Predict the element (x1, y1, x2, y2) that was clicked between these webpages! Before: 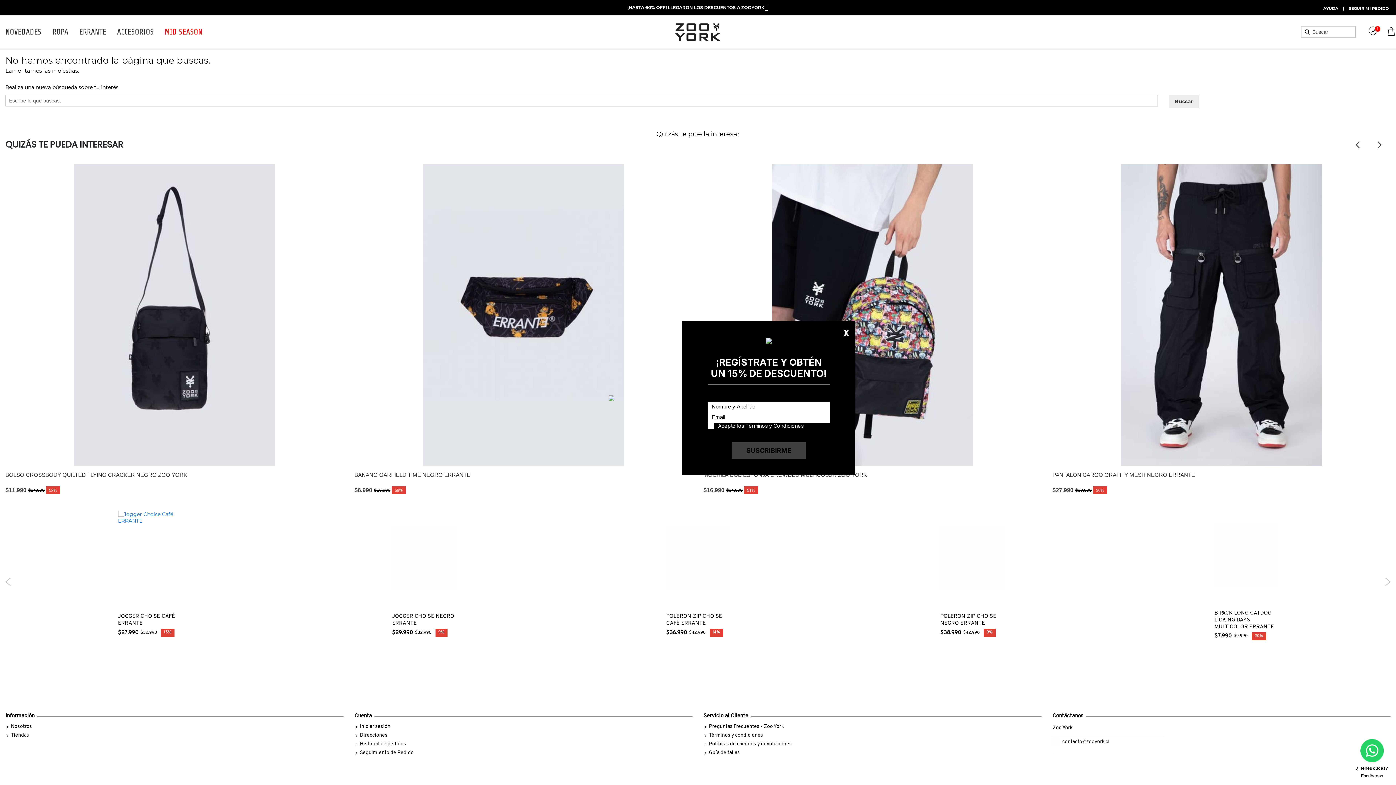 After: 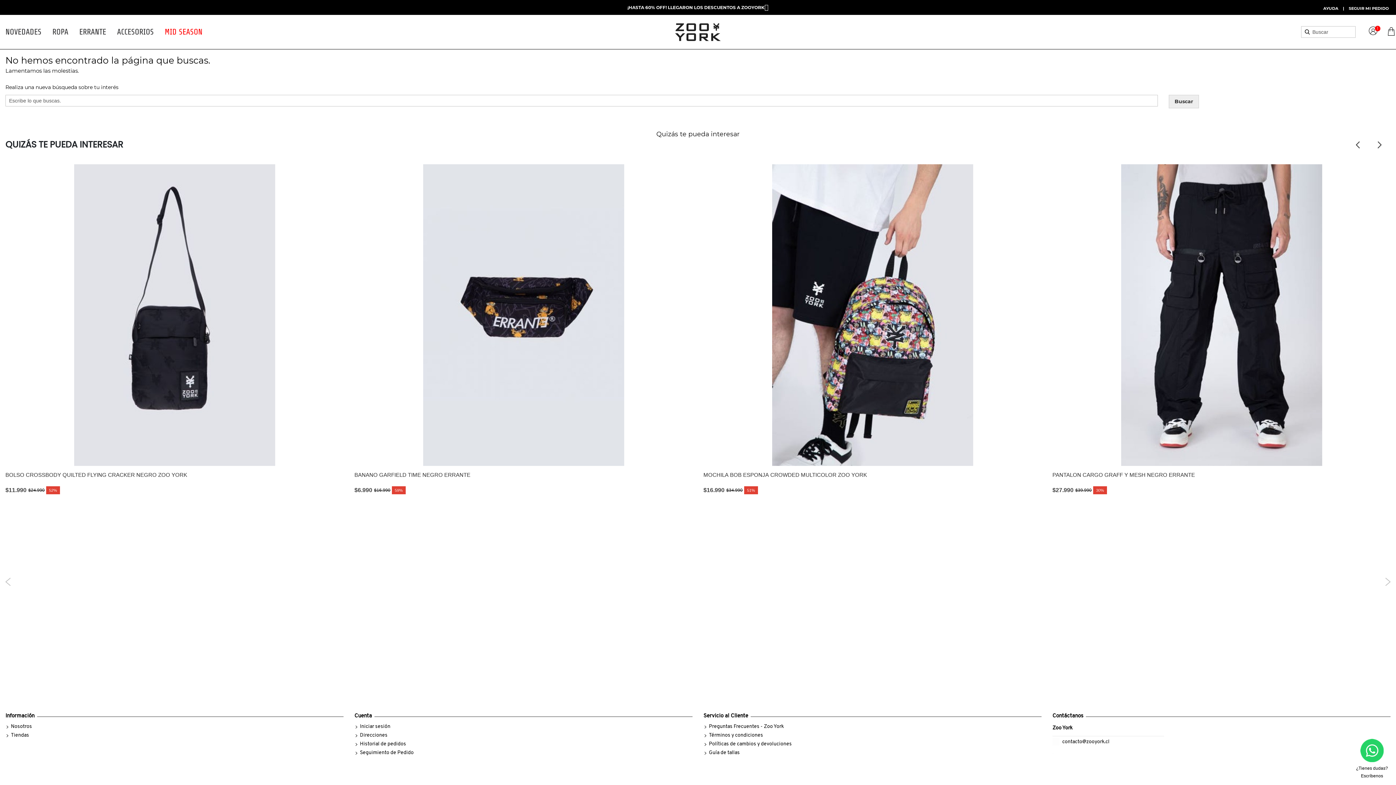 Action: bbox: (839, 325, 853, 340)